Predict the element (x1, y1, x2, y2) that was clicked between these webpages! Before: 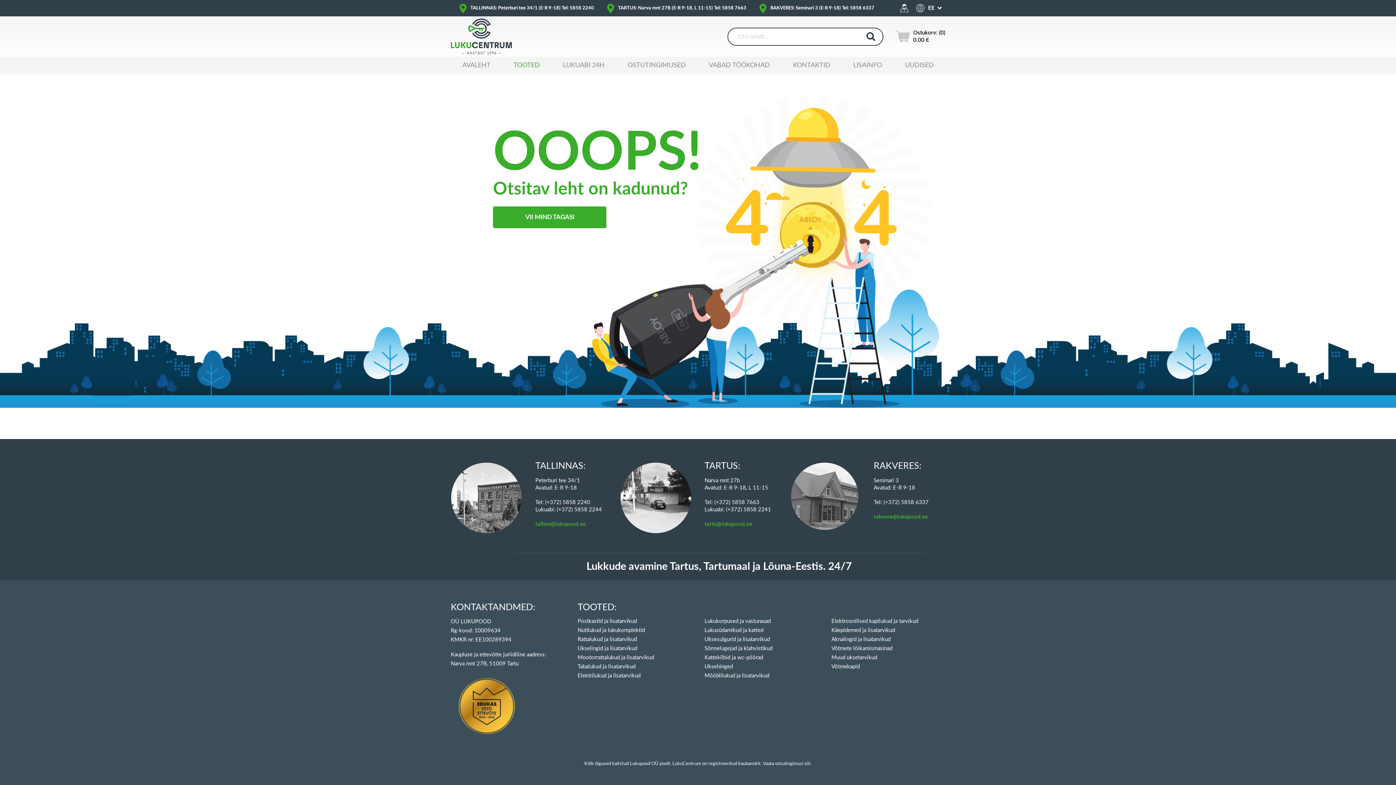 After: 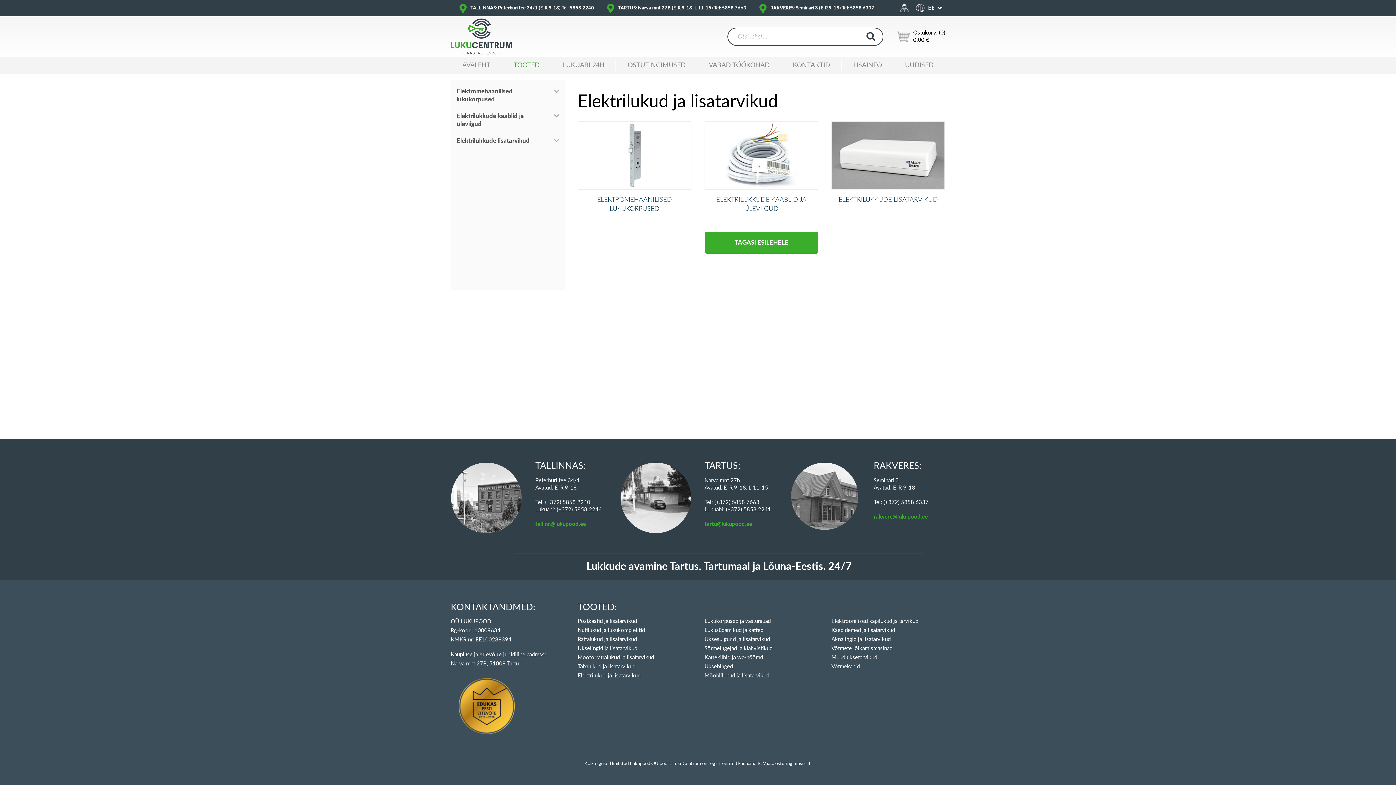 Action: label: Elektrilukud ja lisatarvikud bbox: (577, 673, 640, 678)